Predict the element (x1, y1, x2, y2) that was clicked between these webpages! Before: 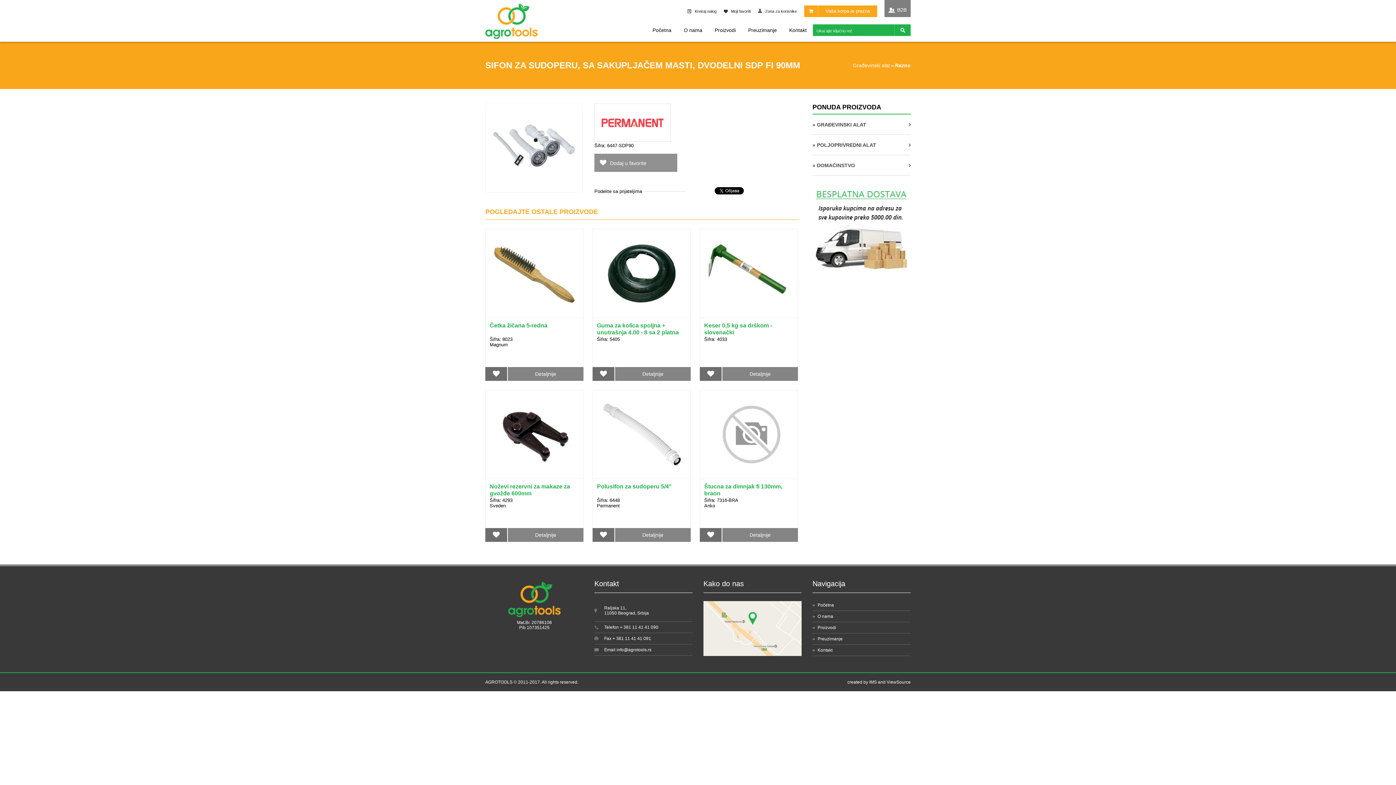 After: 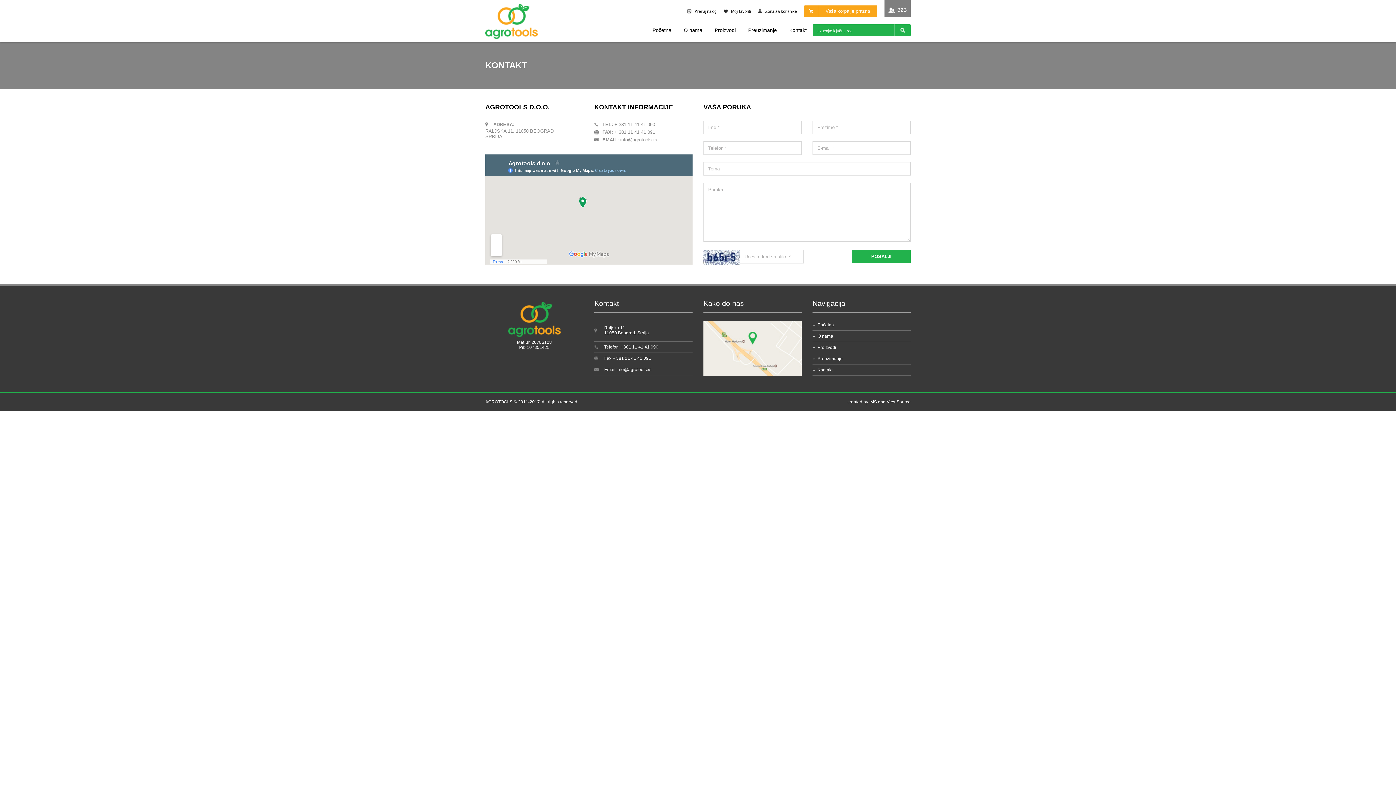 Action: bbox: (812, 645, 910, 656) label: » Kontakt